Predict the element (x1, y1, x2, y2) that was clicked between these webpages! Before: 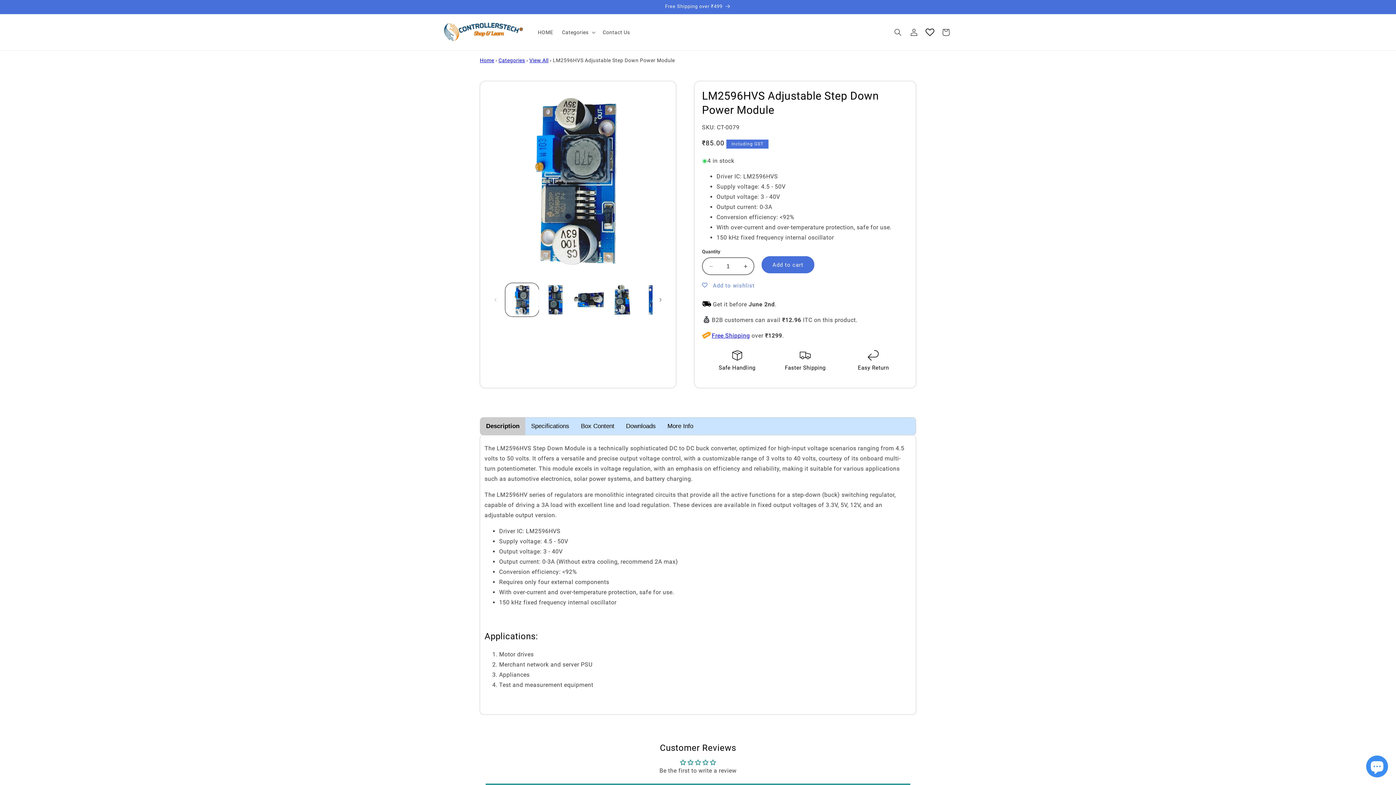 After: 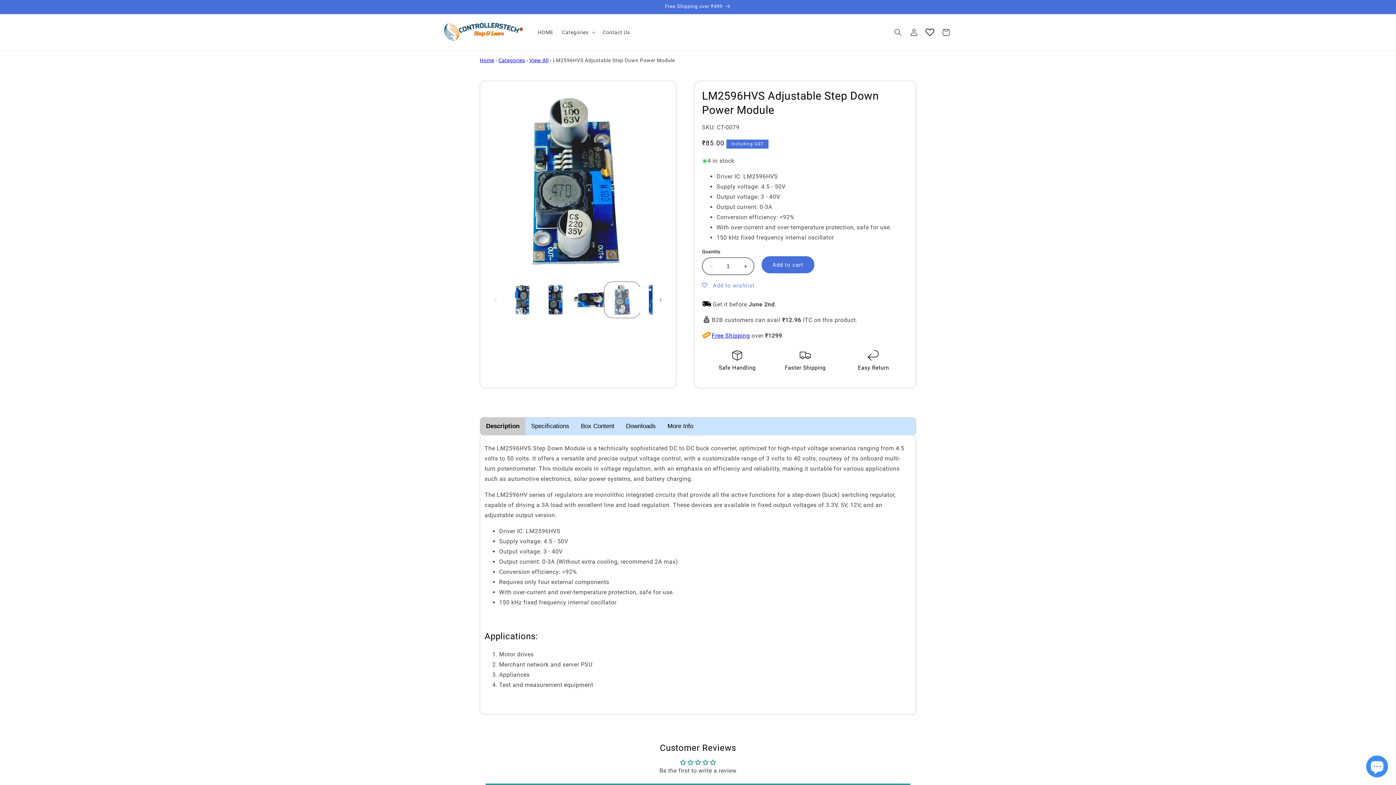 Action: label: Load image 4 in gallery view bbox: (605, 283, 639, 316)